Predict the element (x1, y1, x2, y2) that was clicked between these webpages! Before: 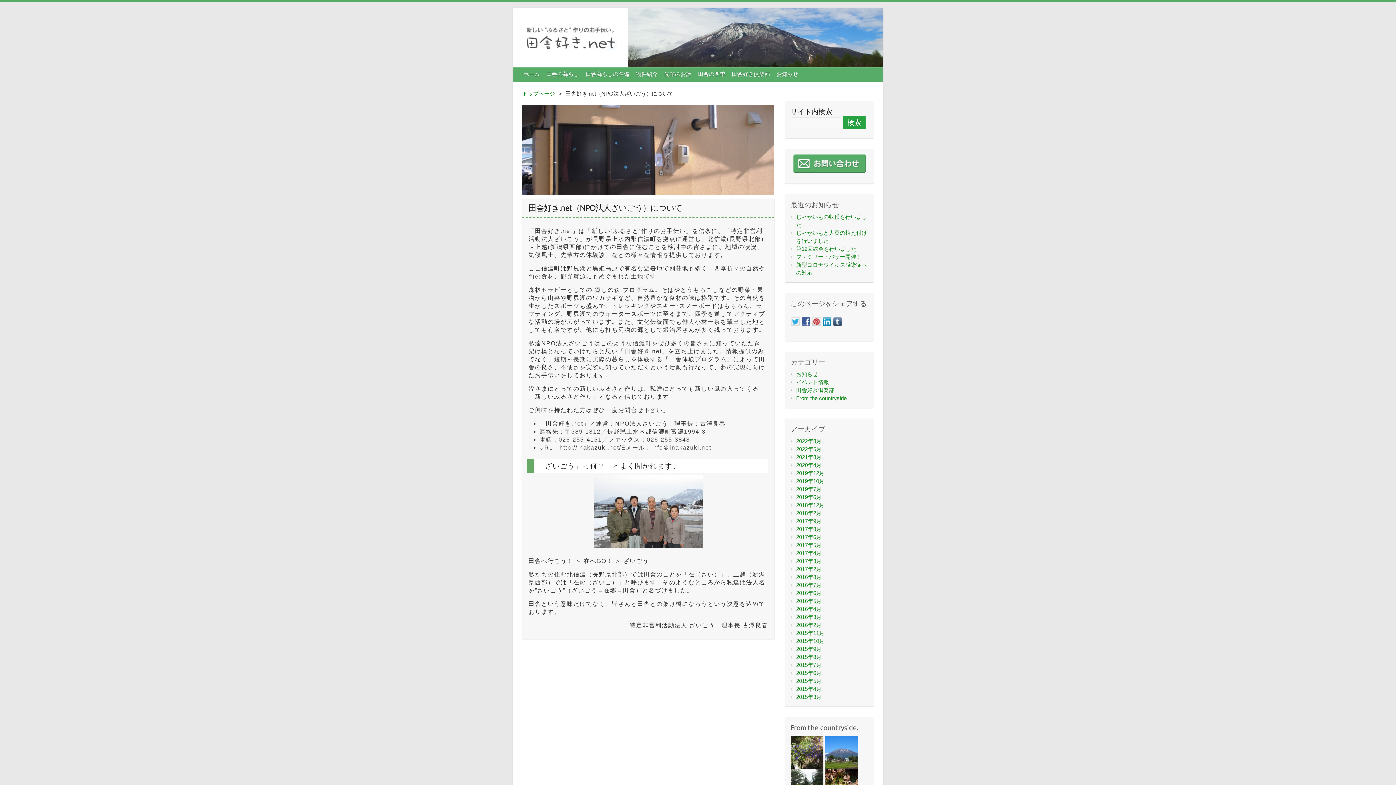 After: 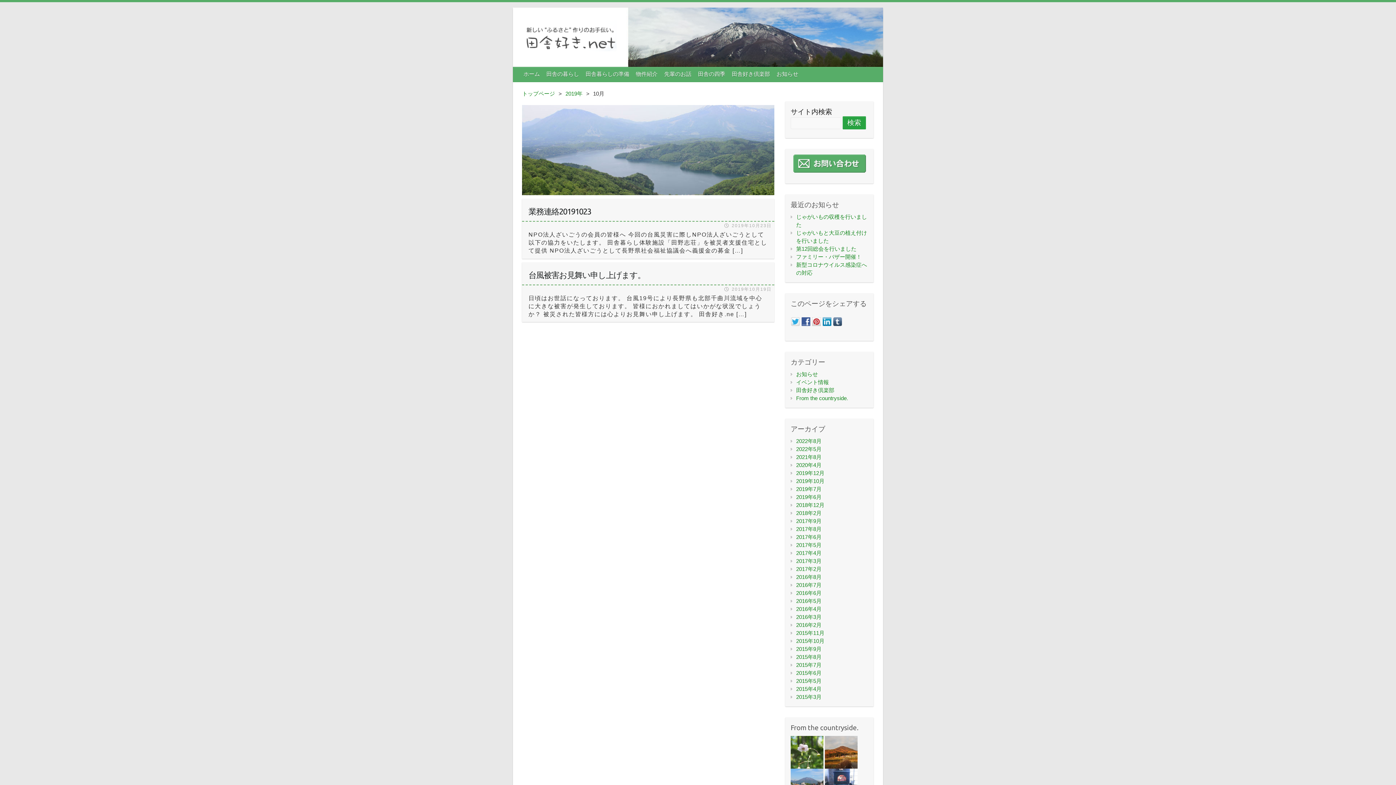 Action: label: 2019年10月 bbox: (796, 478, 824, 484)